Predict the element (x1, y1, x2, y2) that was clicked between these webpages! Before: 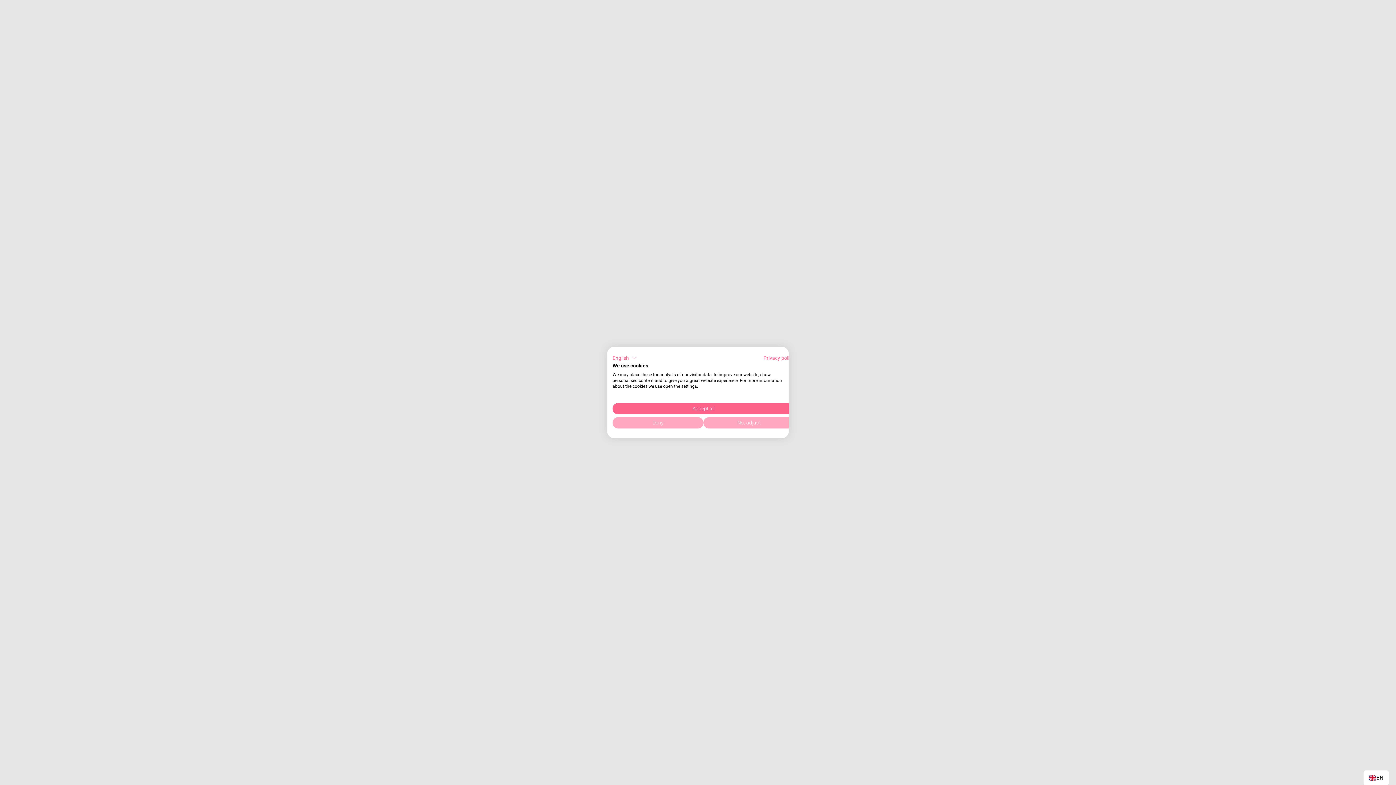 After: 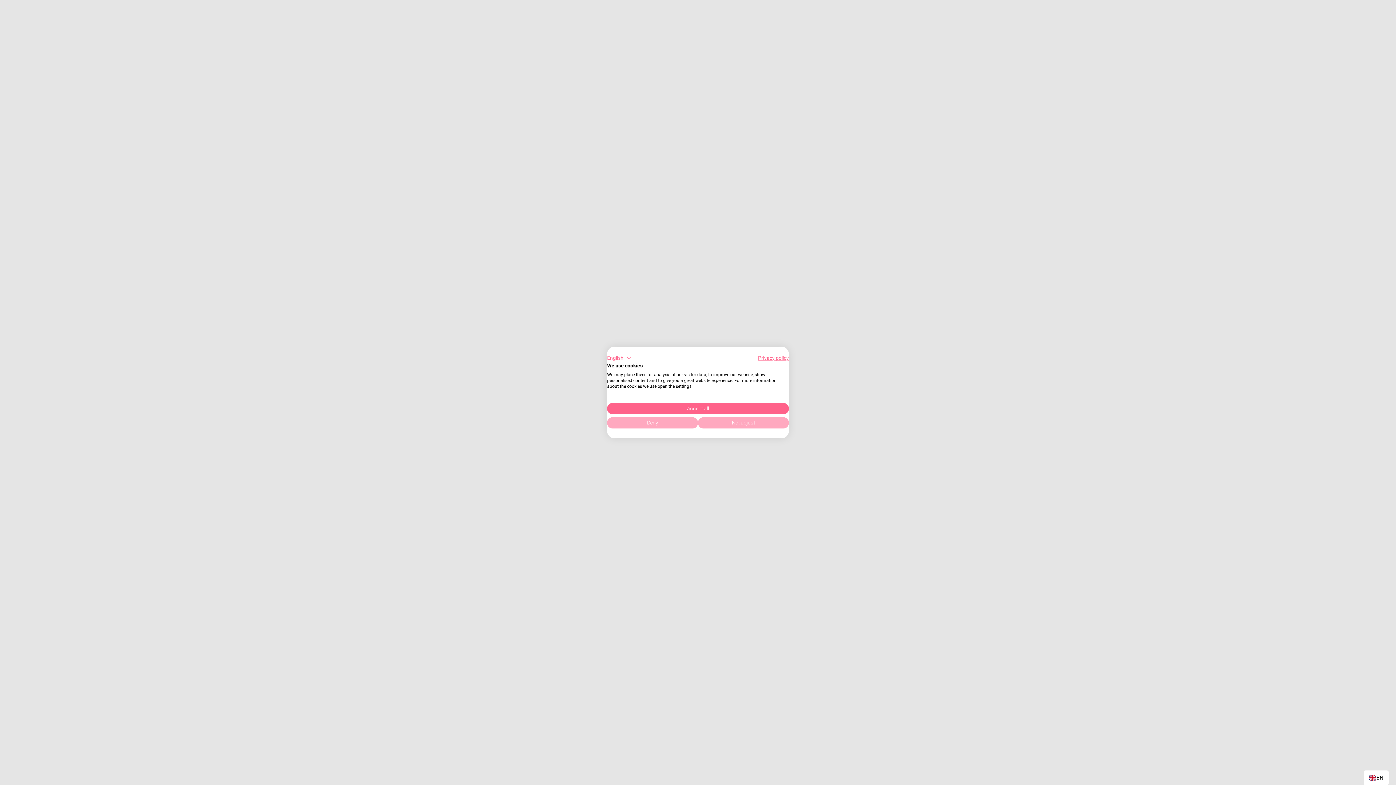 Action: bbox: (763, 355, 794, 361) label: Privacy Policy. External link. Opens in a new tab or window.